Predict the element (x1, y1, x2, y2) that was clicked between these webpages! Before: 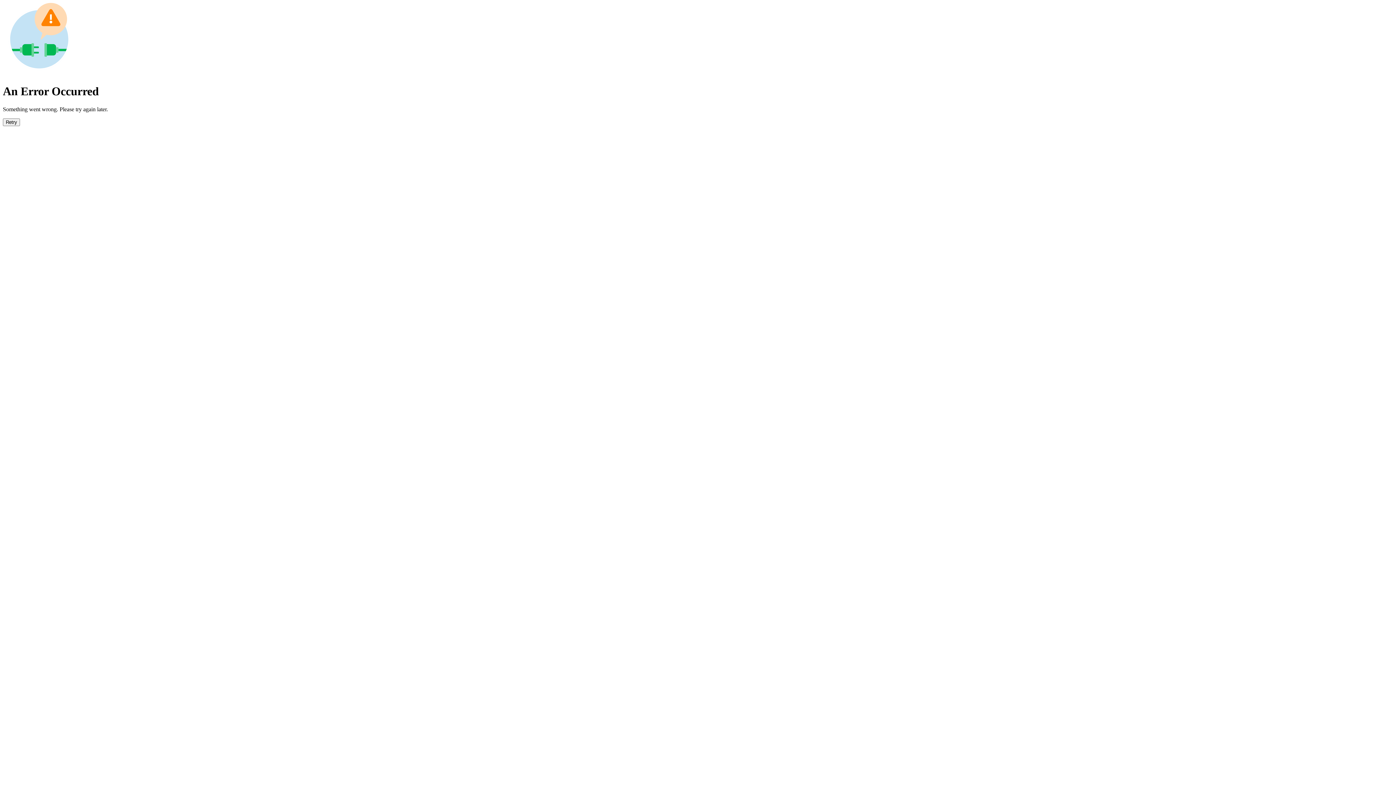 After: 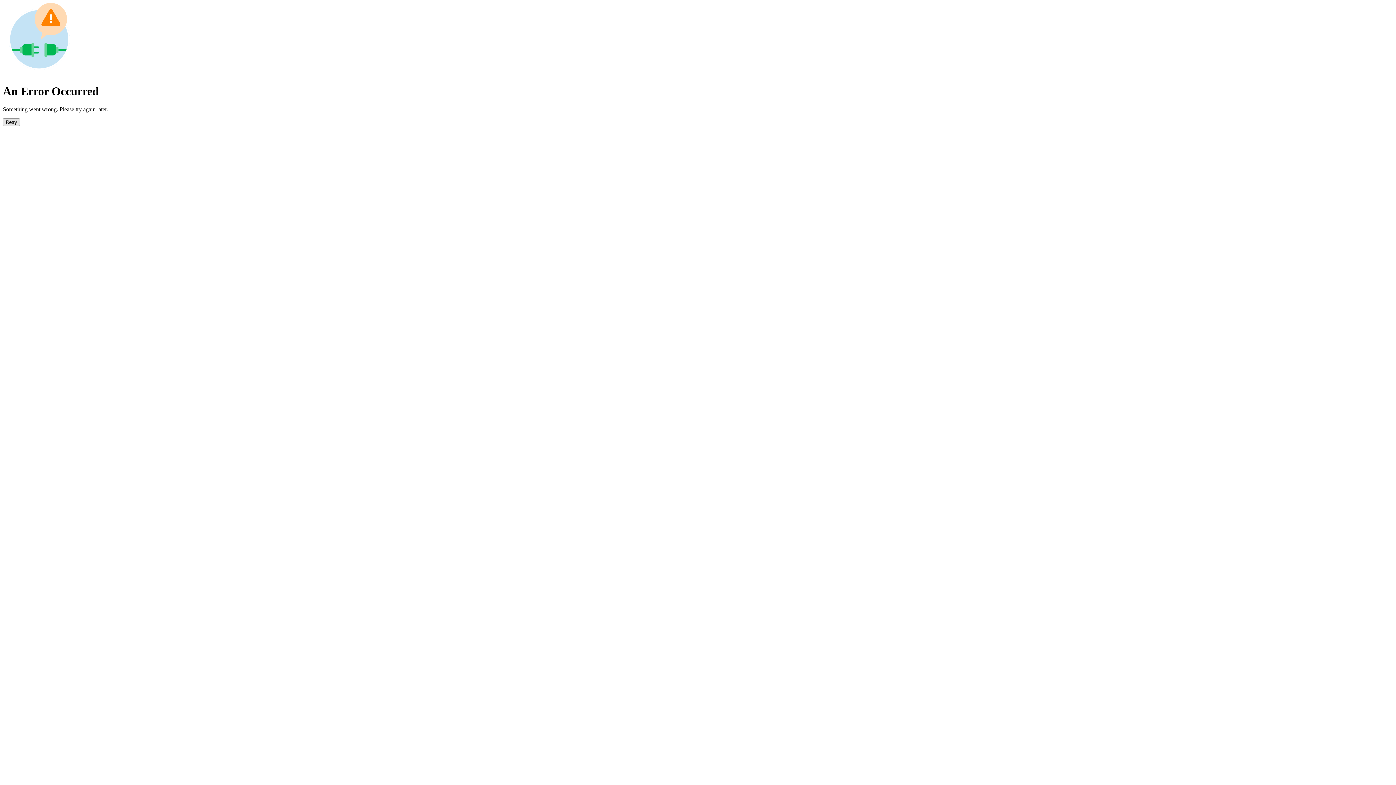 Action: label: Retry bbox: (2, 118, 20, 126)